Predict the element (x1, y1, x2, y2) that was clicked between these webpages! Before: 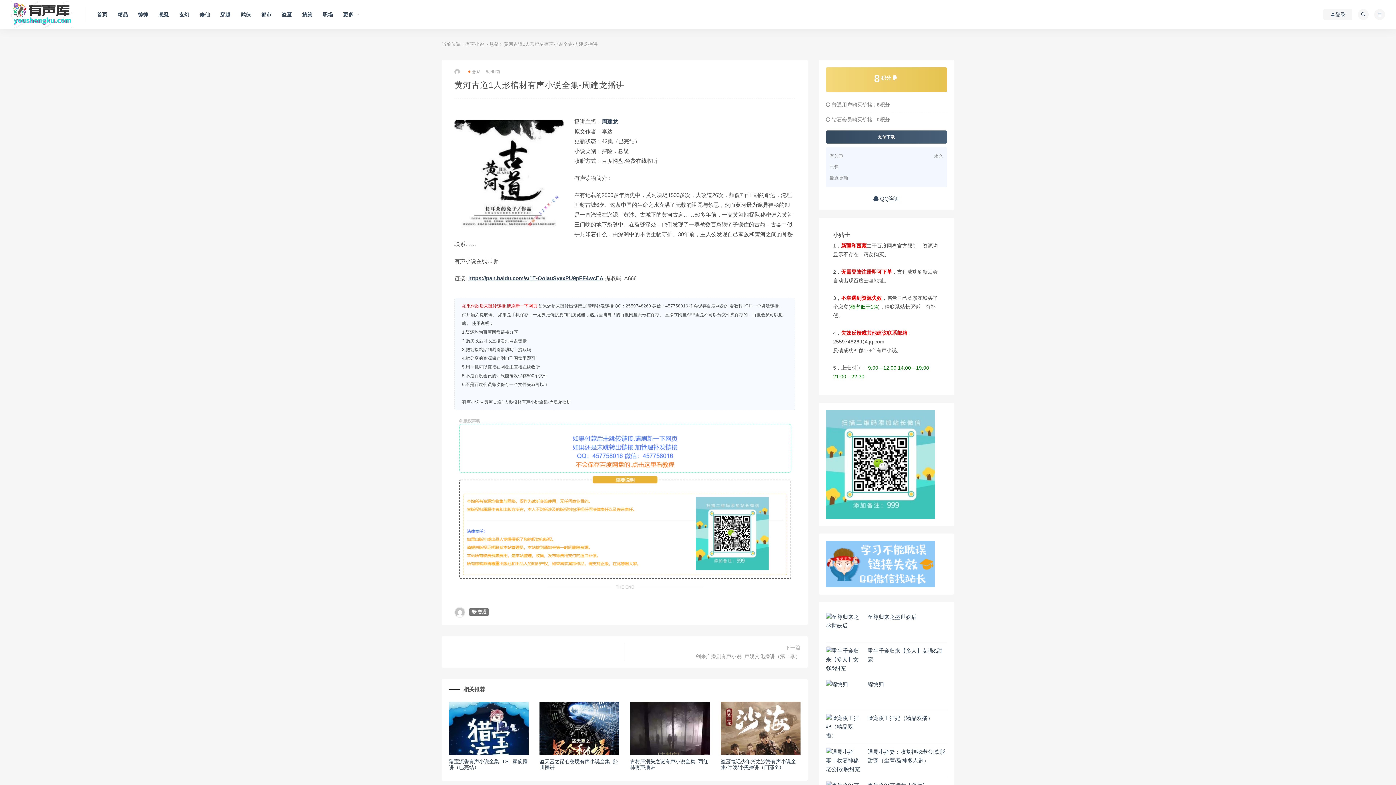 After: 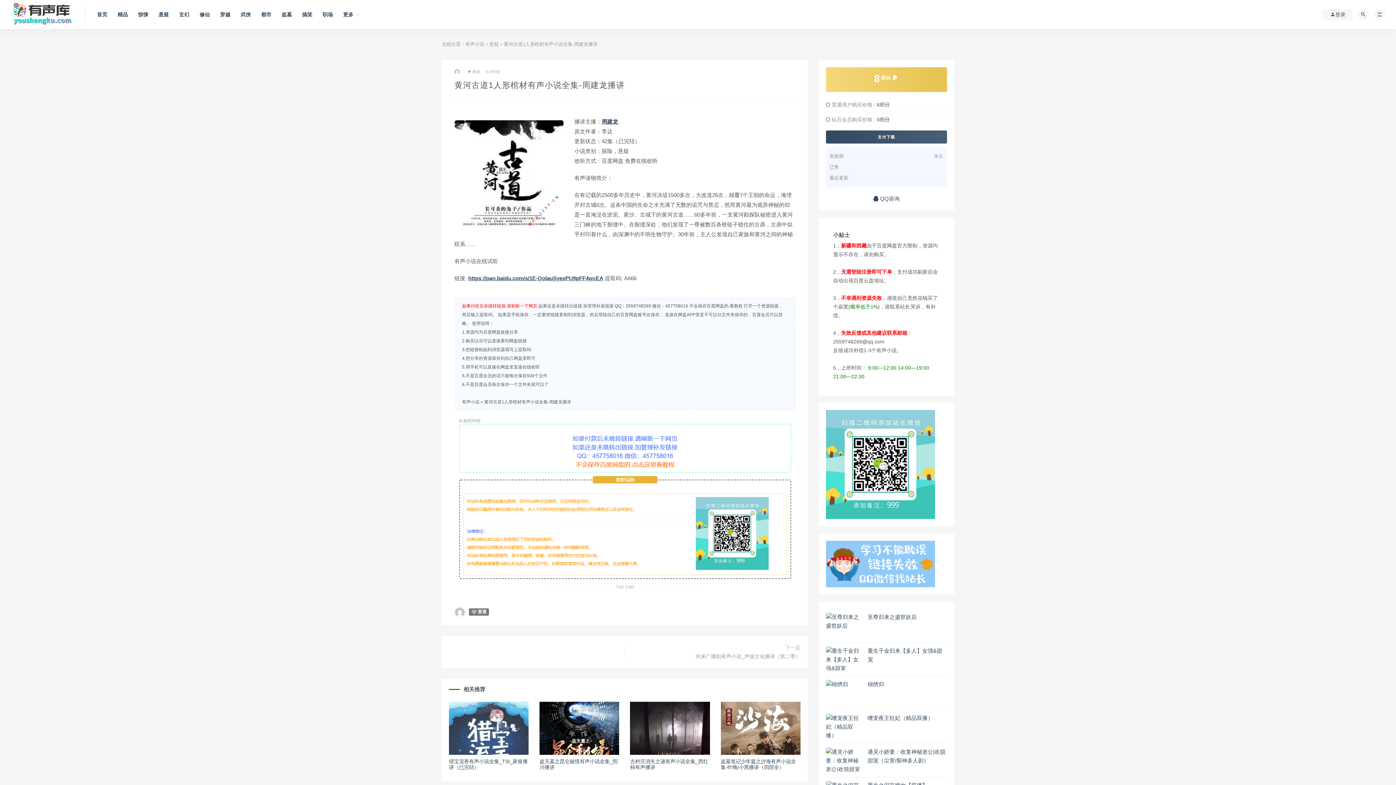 Action: bbox: (449, 702, 528, 781)